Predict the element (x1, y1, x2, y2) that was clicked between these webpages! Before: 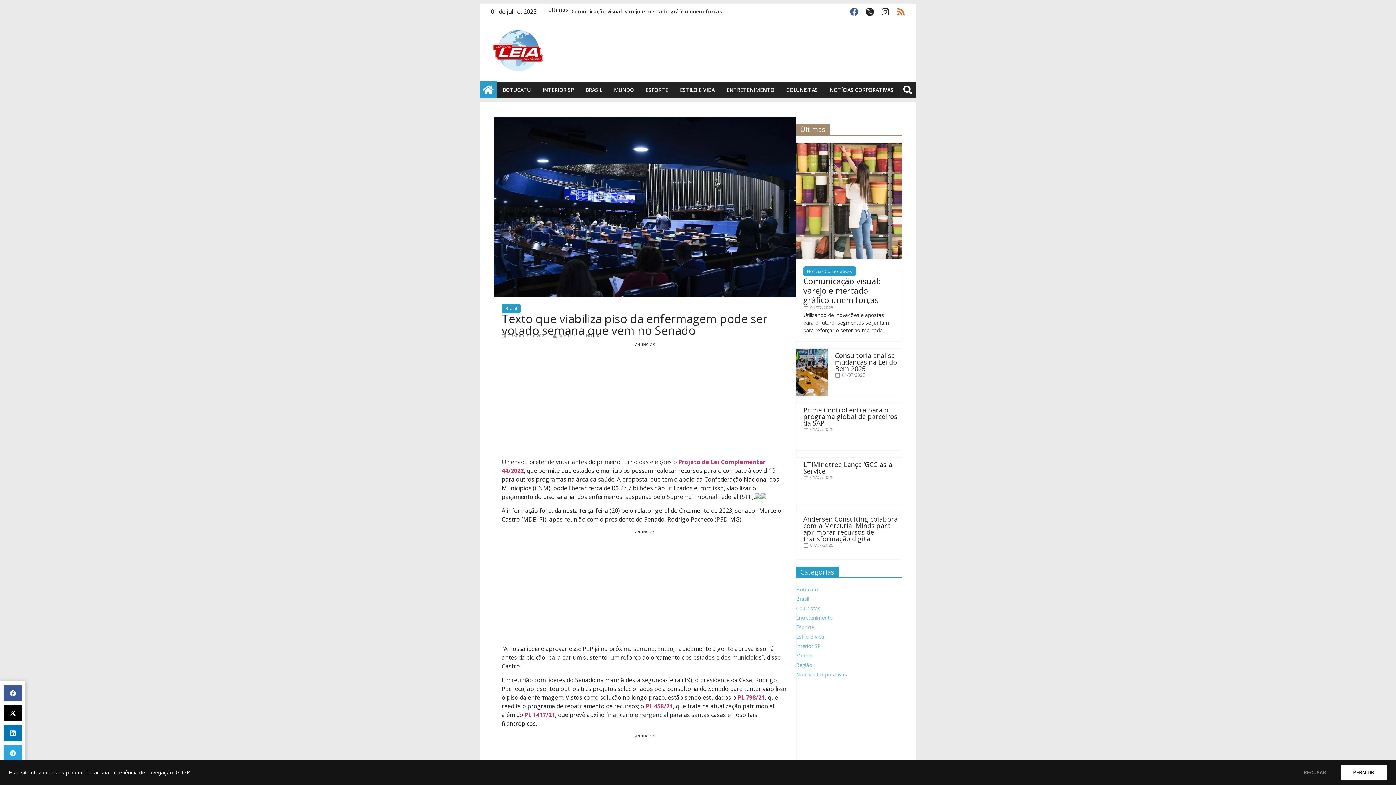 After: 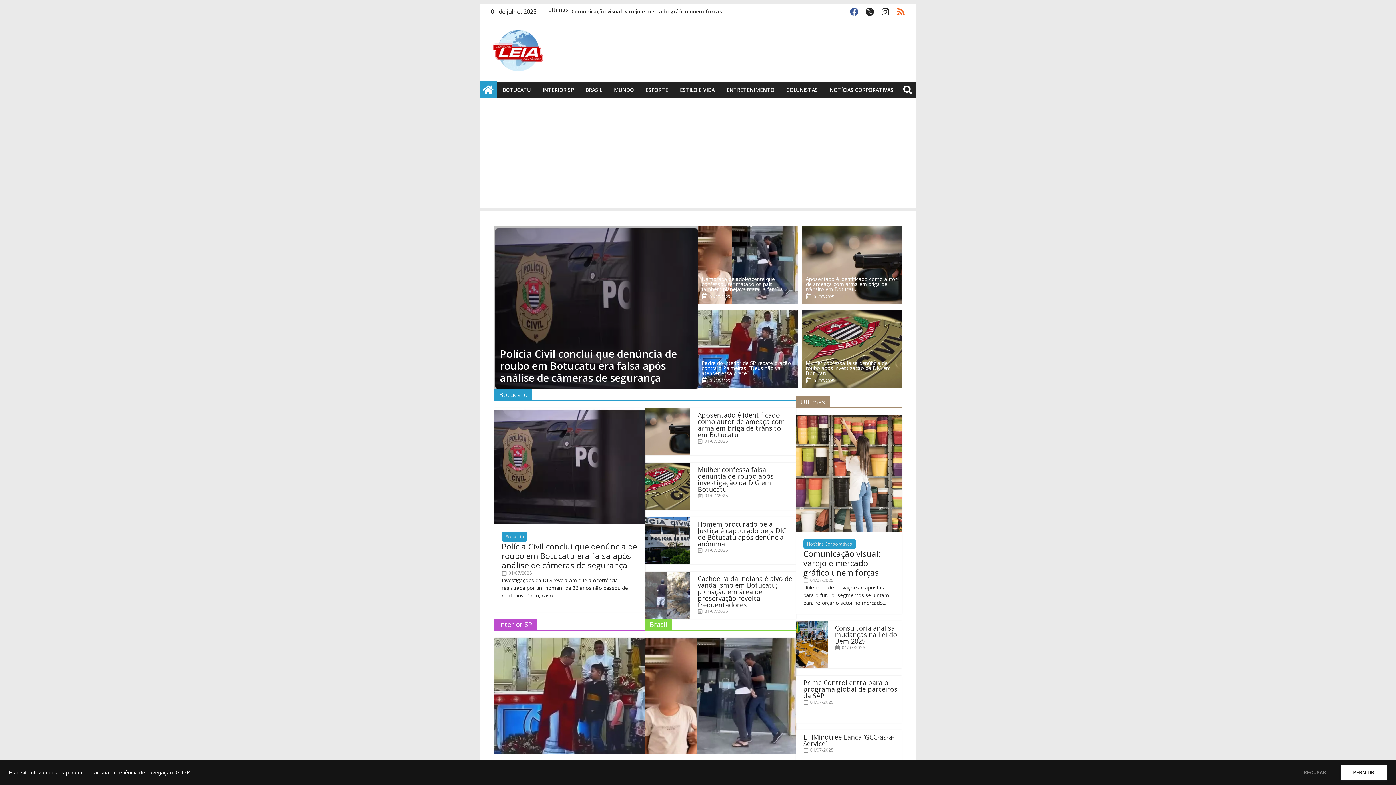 Action: label: 20 setembro, 2022 bbox: (501, 332, 546, 339)